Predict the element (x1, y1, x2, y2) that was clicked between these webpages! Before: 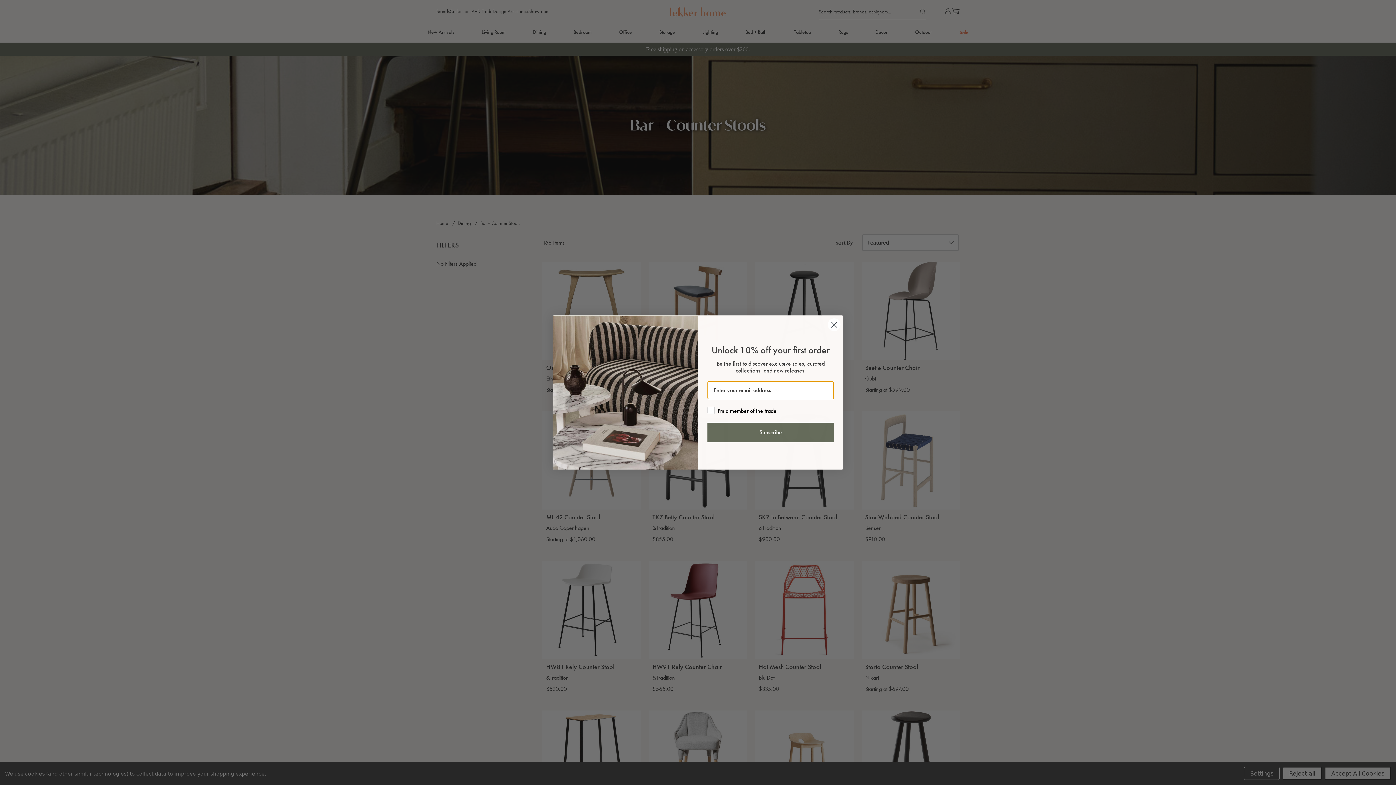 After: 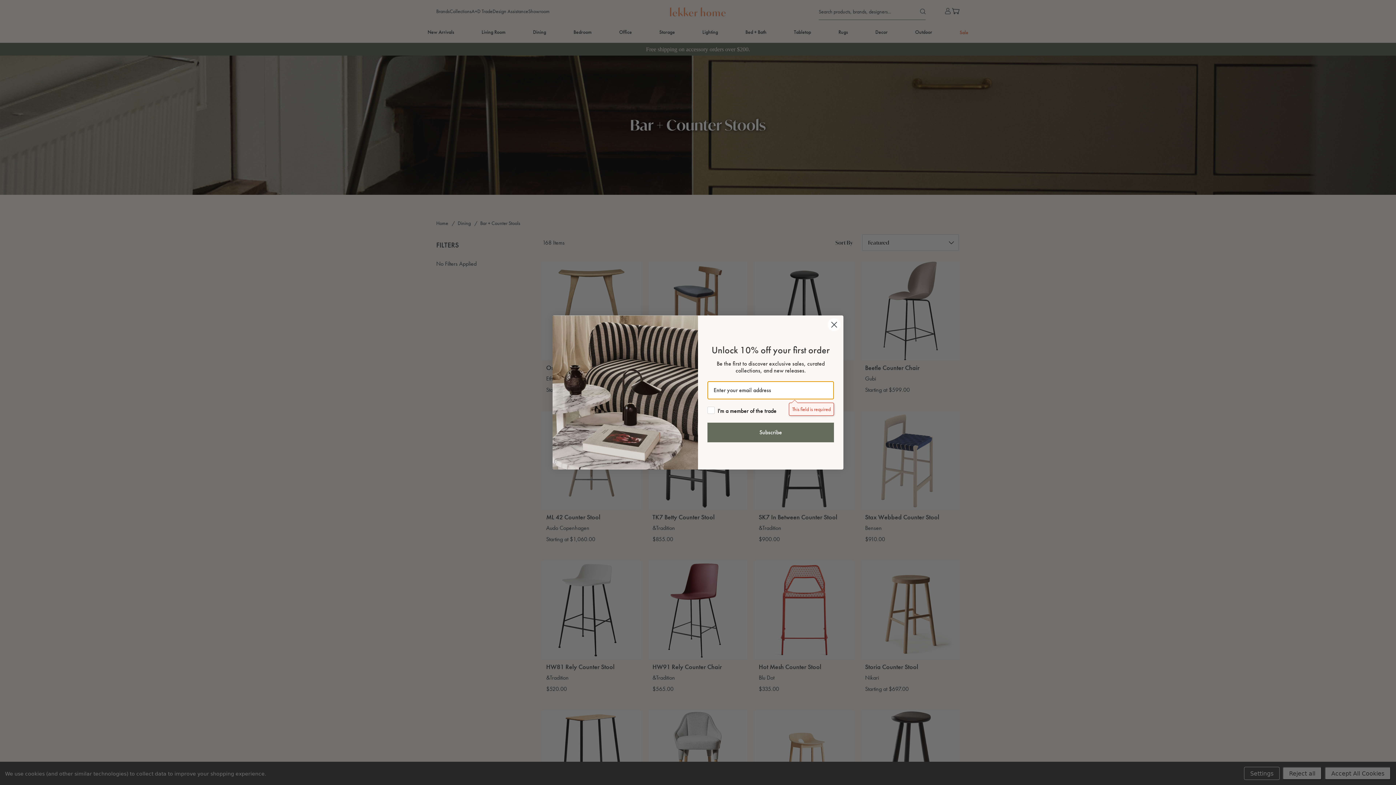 Action: label: Subscribe bbox: (707, 422, 834, 442)